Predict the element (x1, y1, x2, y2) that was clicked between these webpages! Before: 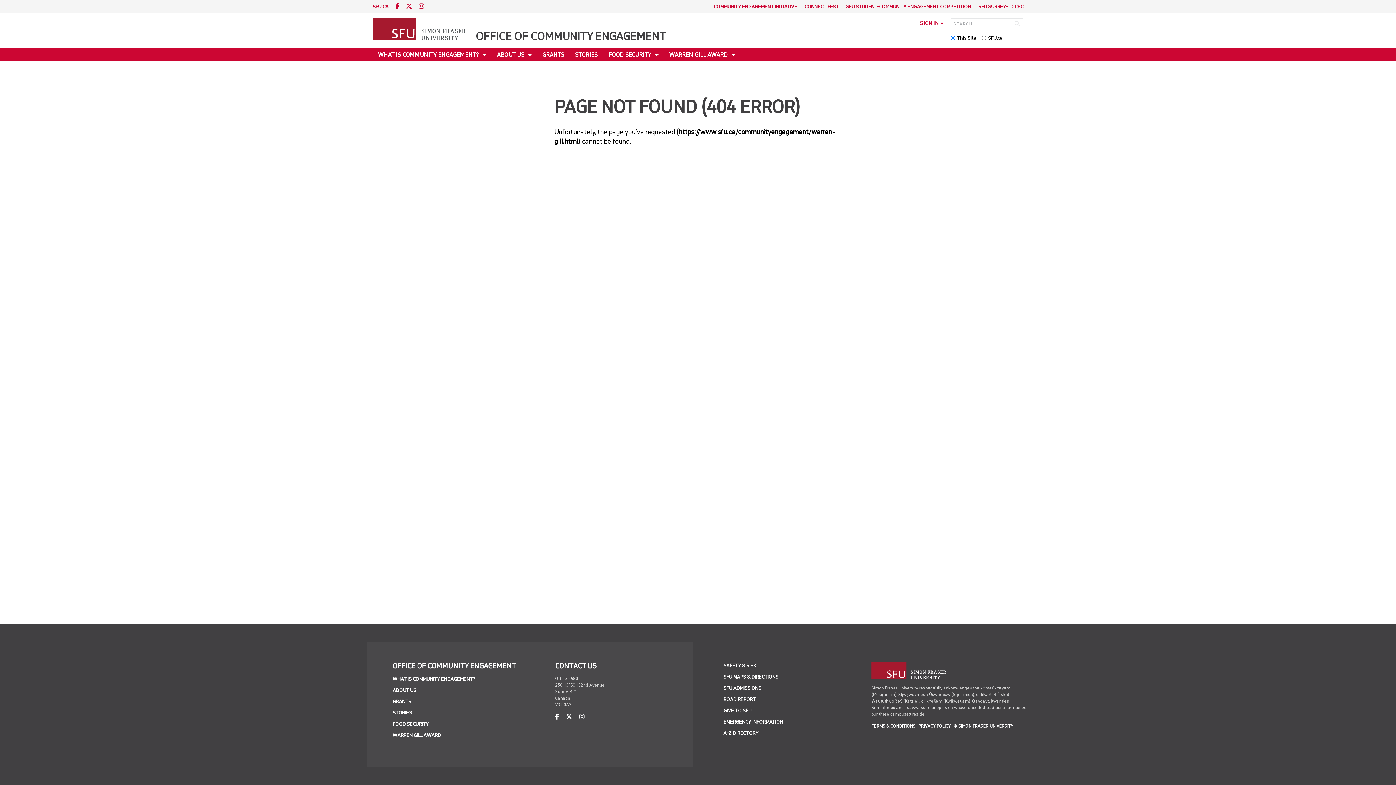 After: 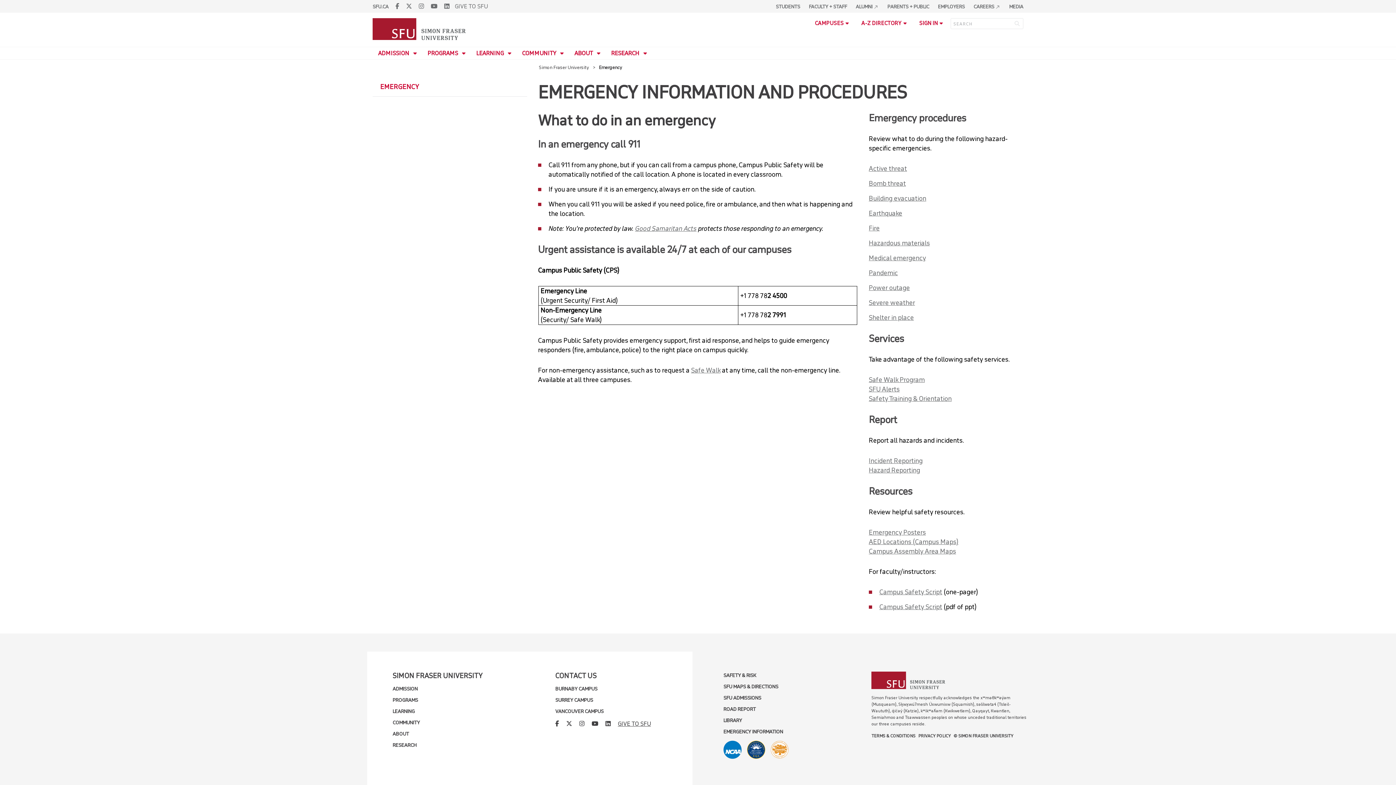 Action: label: EMERGENCY INFORMATION bbox: (723, 719, 783, 725)